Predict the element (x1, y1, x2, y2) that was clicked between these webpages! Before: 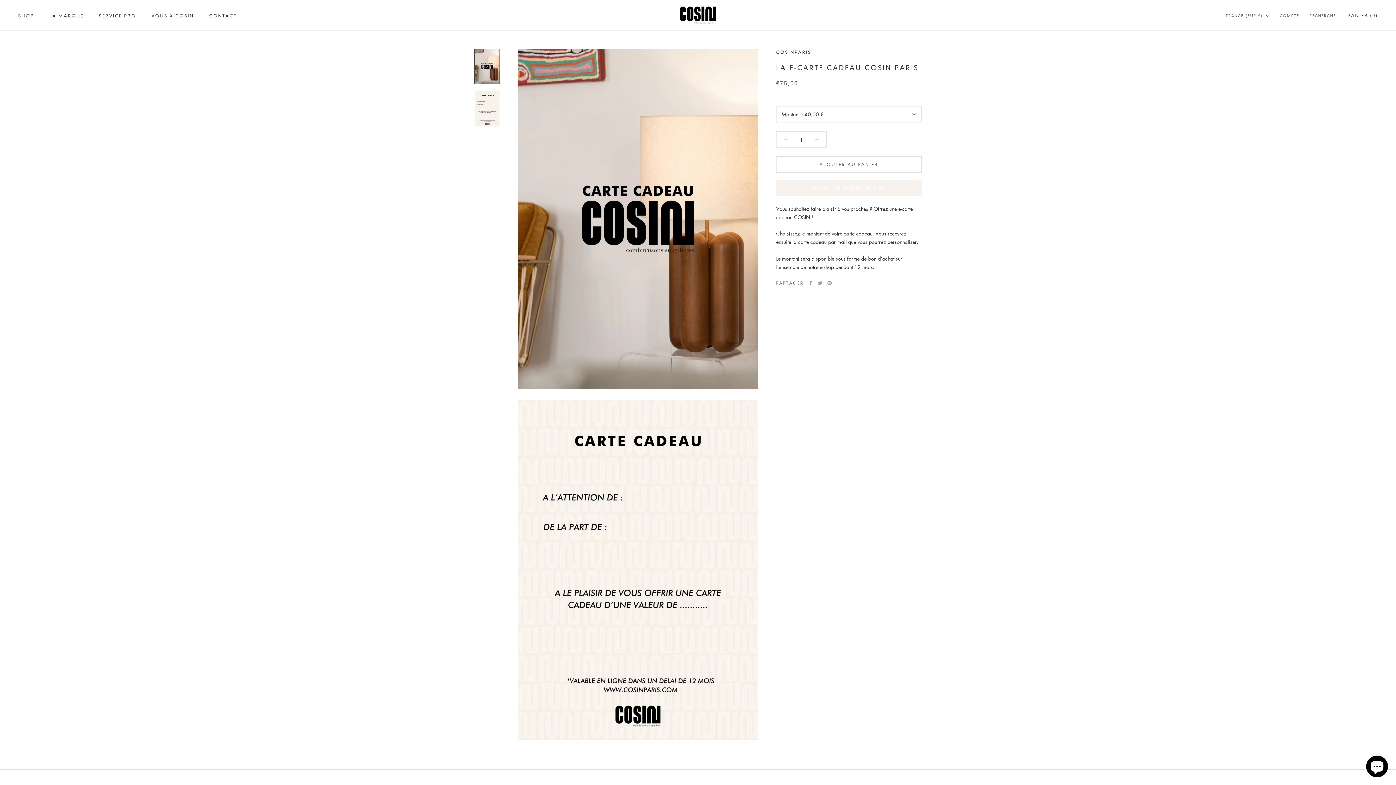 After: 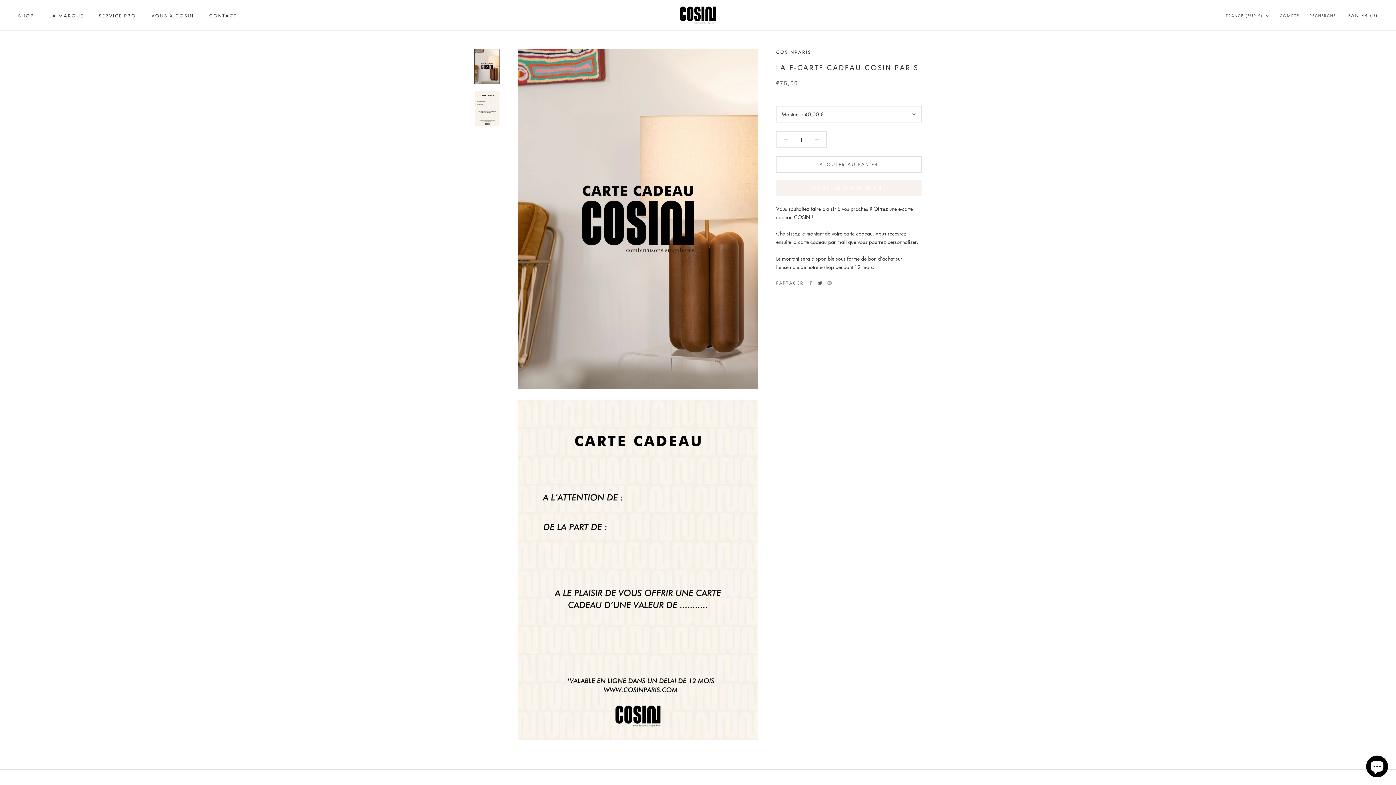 Action: bbox: (818, 281, 822, 285) label: Twitter